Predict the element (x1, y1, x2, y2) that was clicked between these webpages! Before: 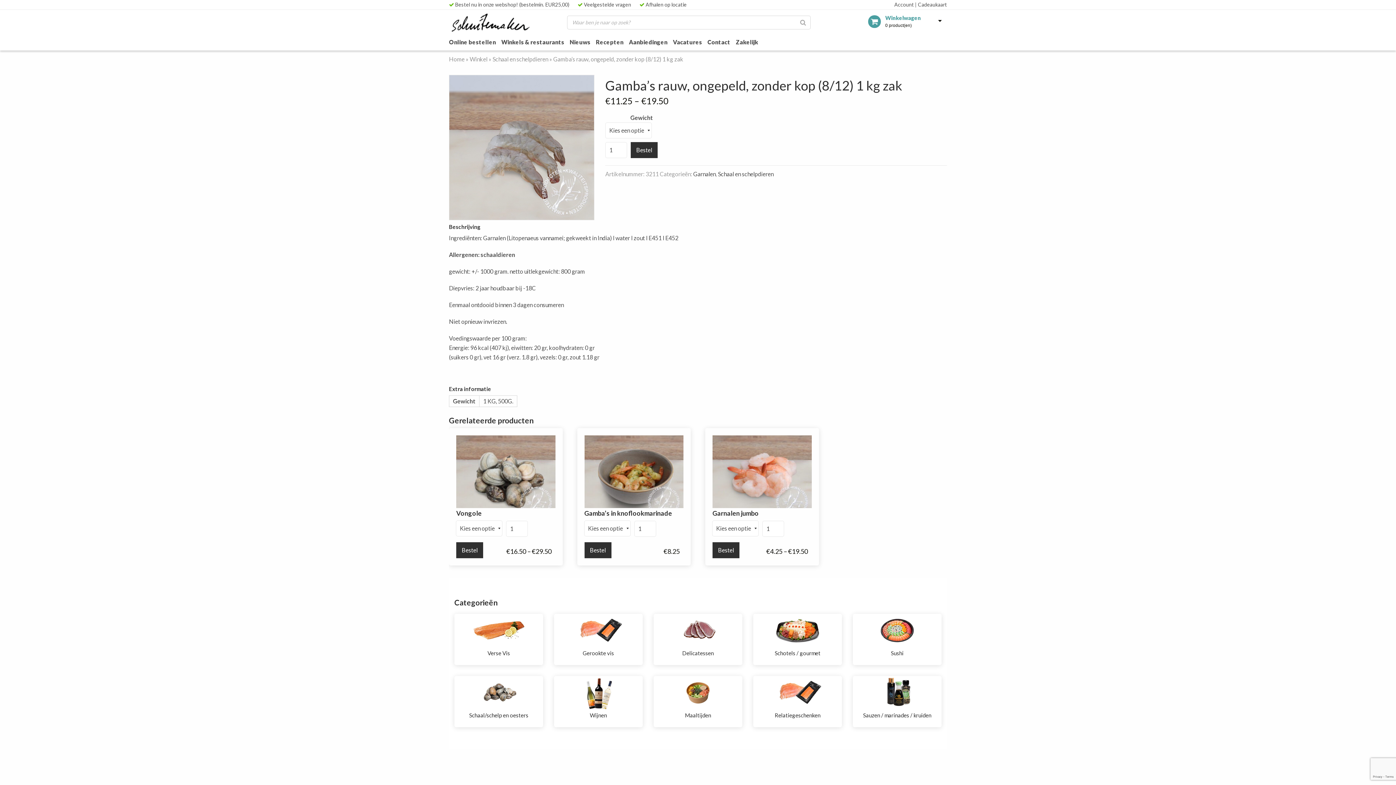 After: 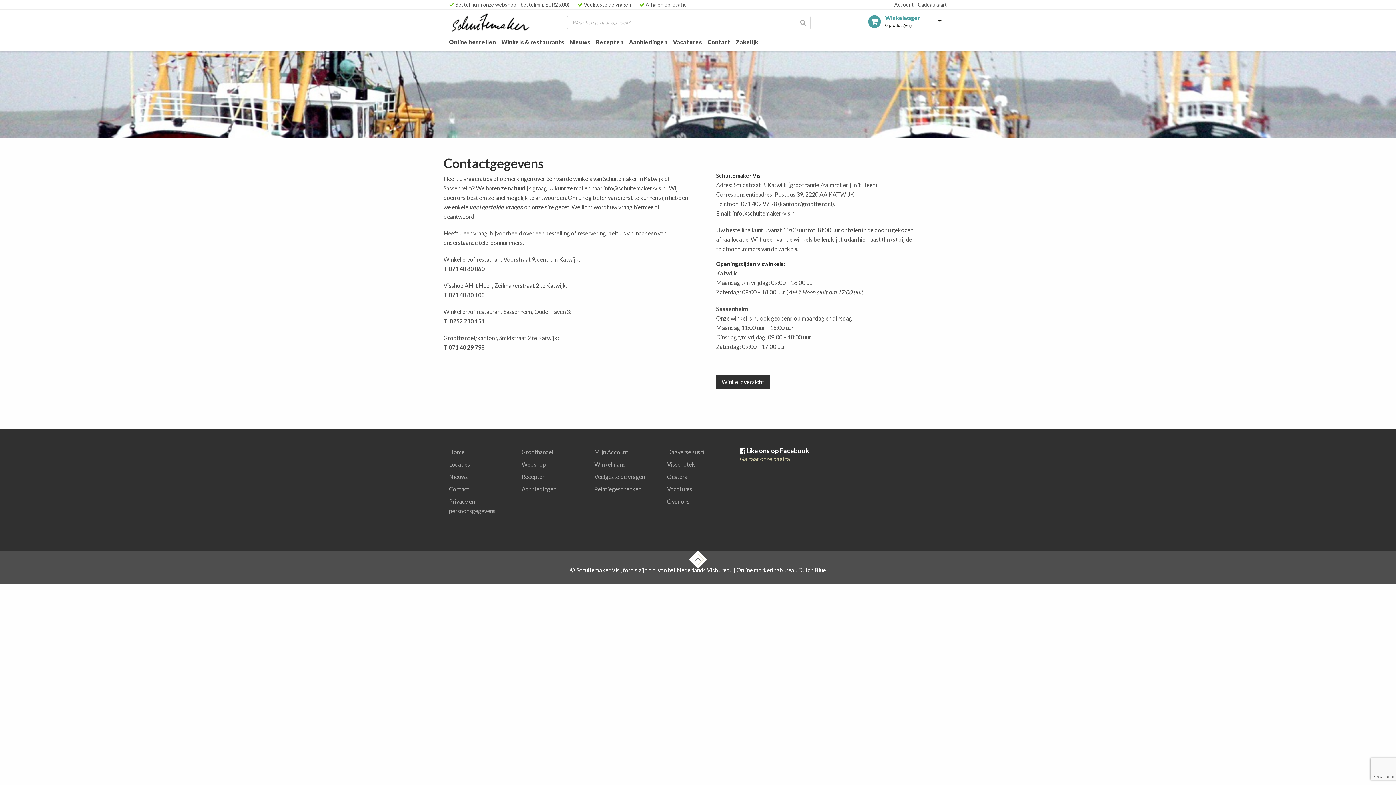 Action: label:  Afhalen op locatie bbox: (639, 1, 686, 7)